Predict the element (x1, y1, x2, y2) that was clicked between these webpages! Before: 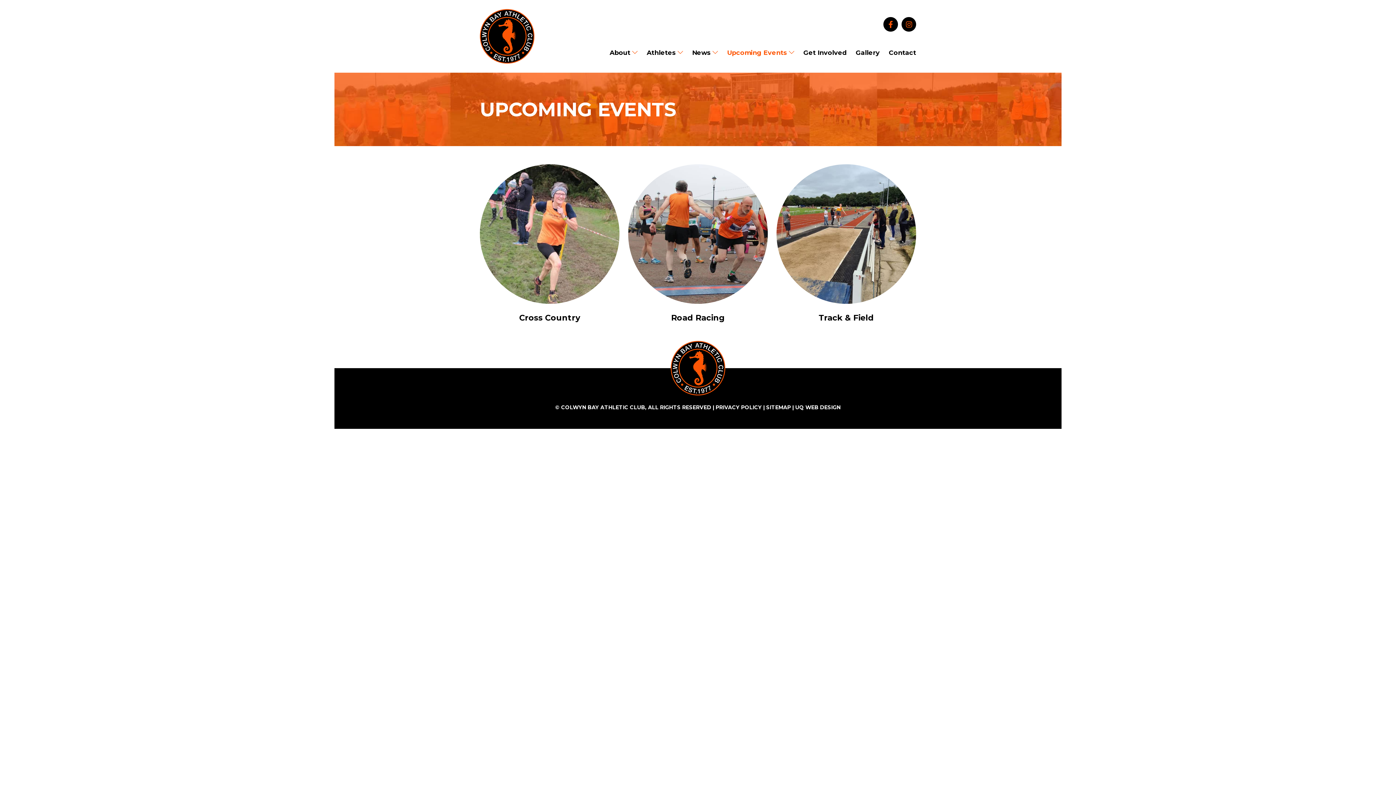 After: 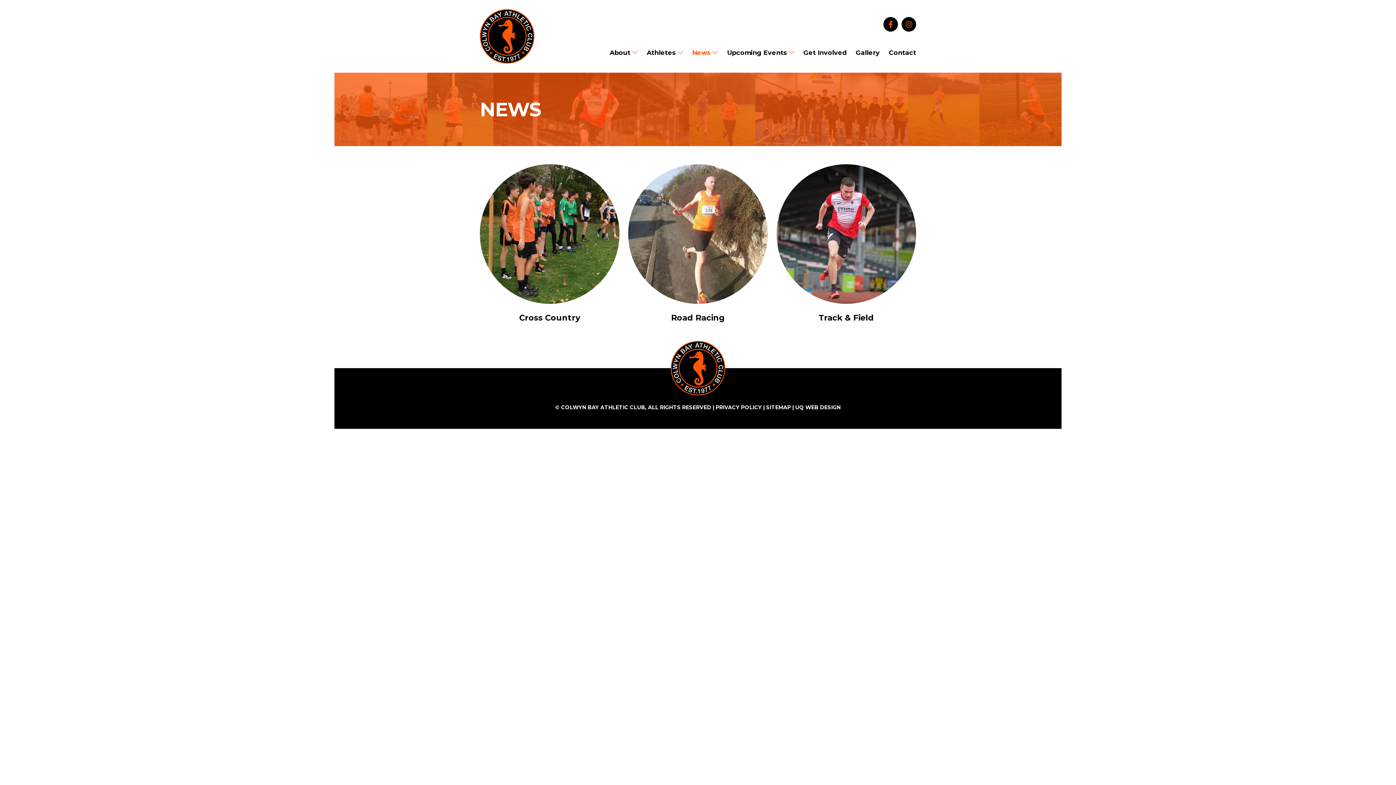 Action: label: News bbox: (692, 48, 710, 56)